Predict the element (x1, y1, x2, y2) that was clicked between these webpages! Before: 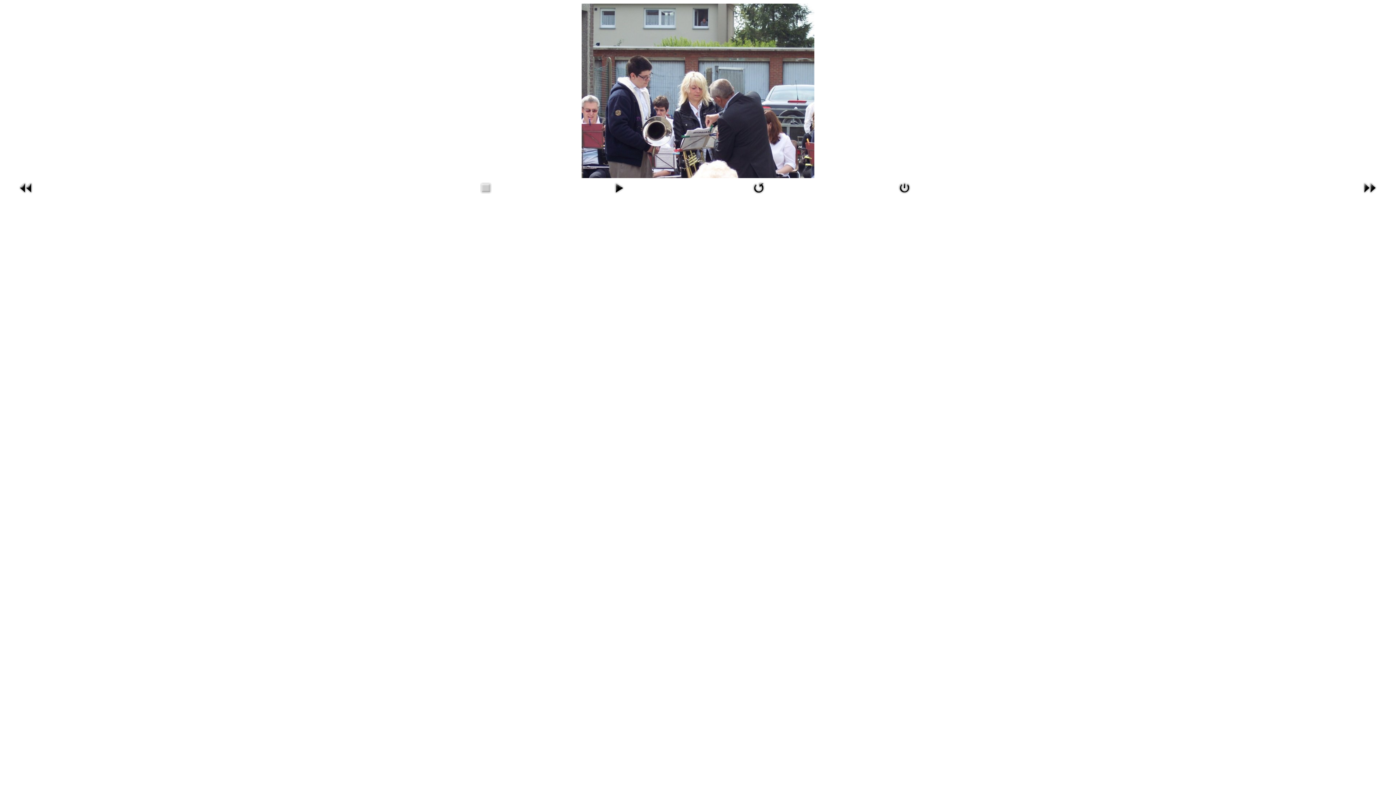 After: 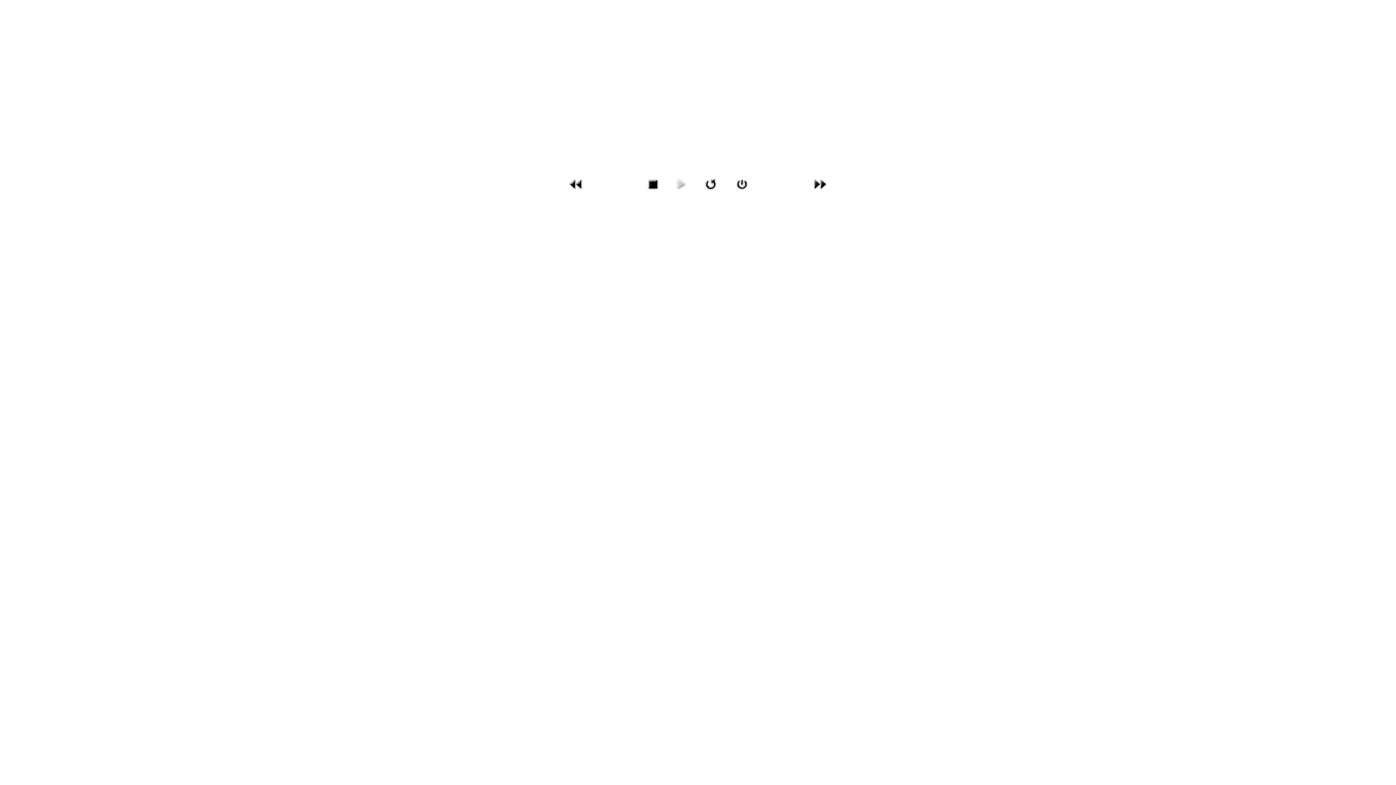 Action: bbox: (610, 185, 627, 190)